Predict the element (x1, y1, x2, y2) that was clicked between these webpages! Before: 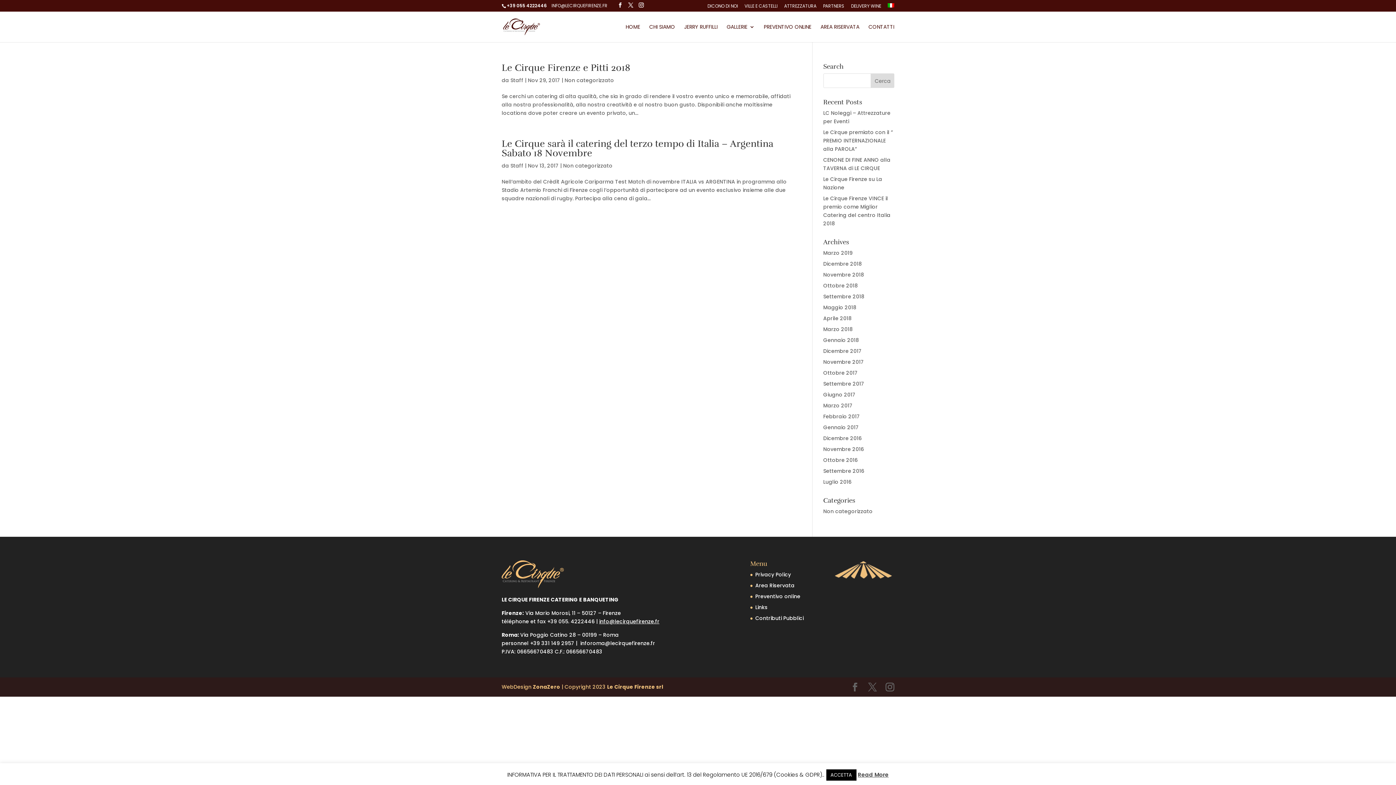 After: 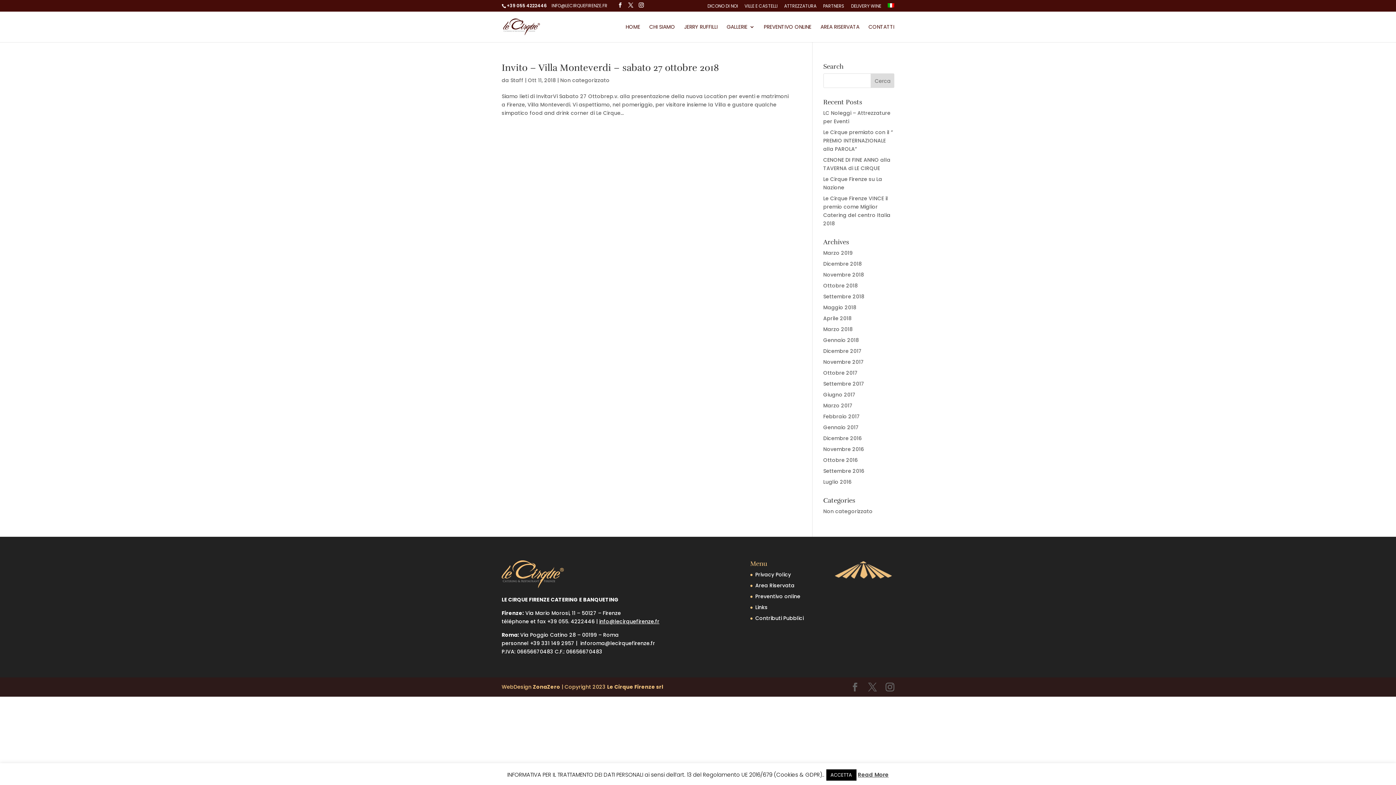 Action: bbox: (823, 282, 858, 289) label: Ottobre 2018